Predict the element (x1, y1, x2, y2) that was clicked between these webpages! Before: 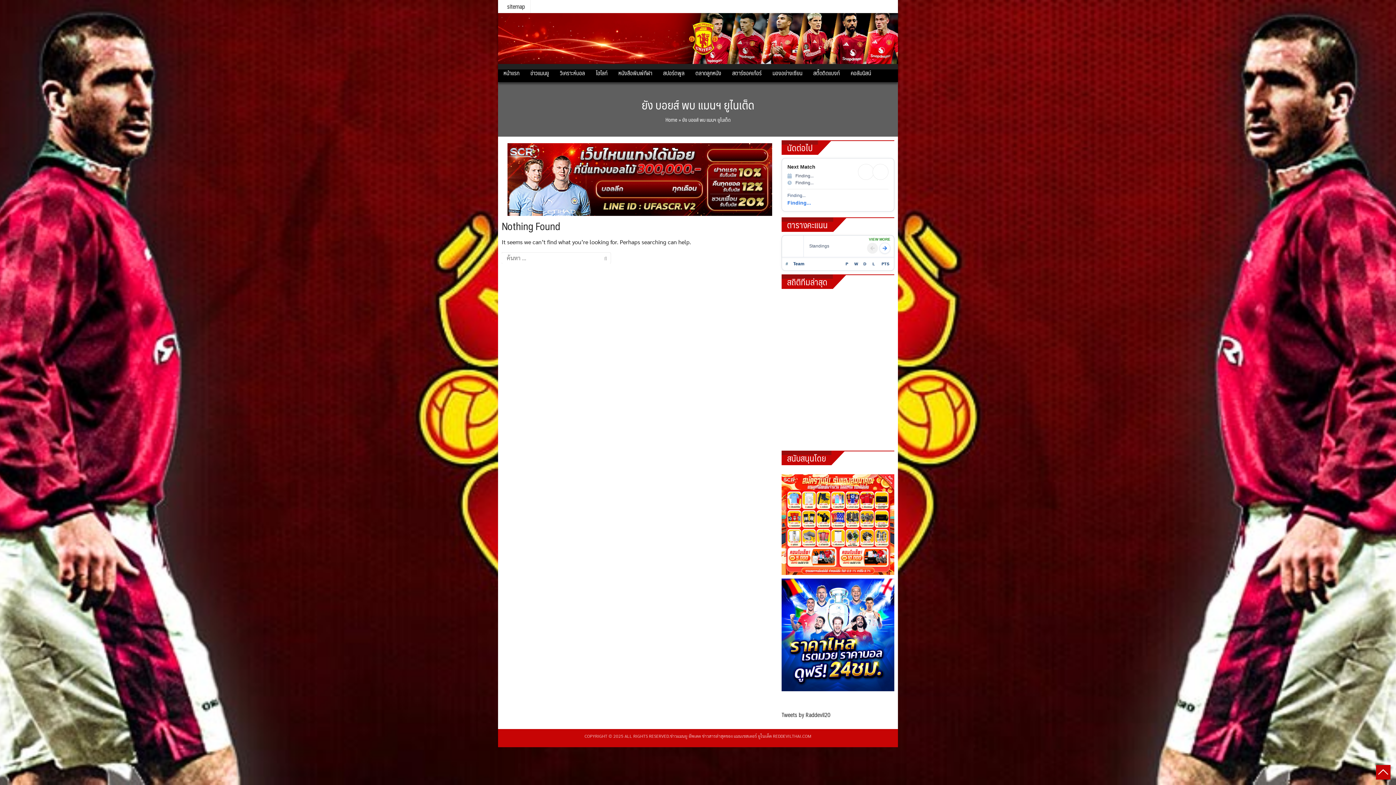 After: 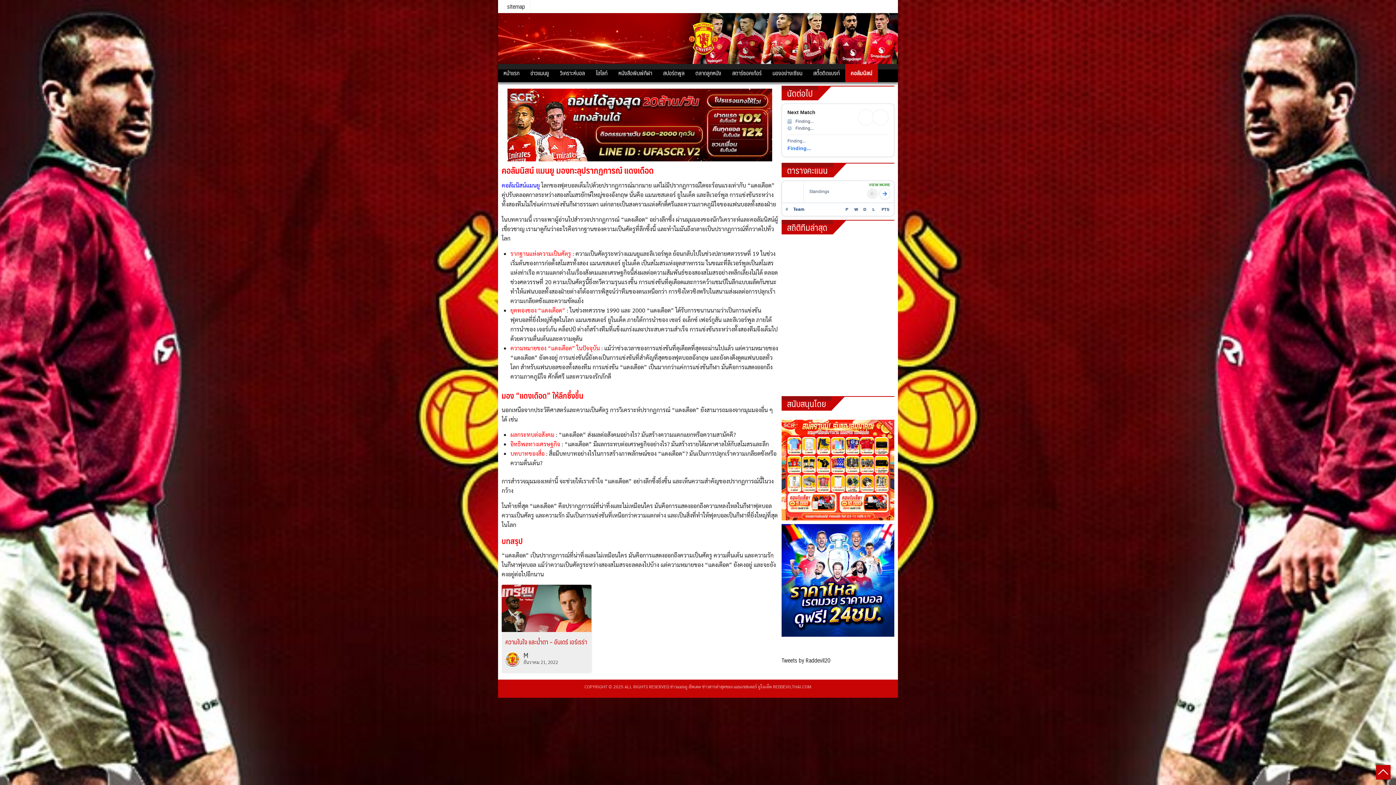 Action: bbox: (845, 66, 876, 79) label: คอลัมนิสน์